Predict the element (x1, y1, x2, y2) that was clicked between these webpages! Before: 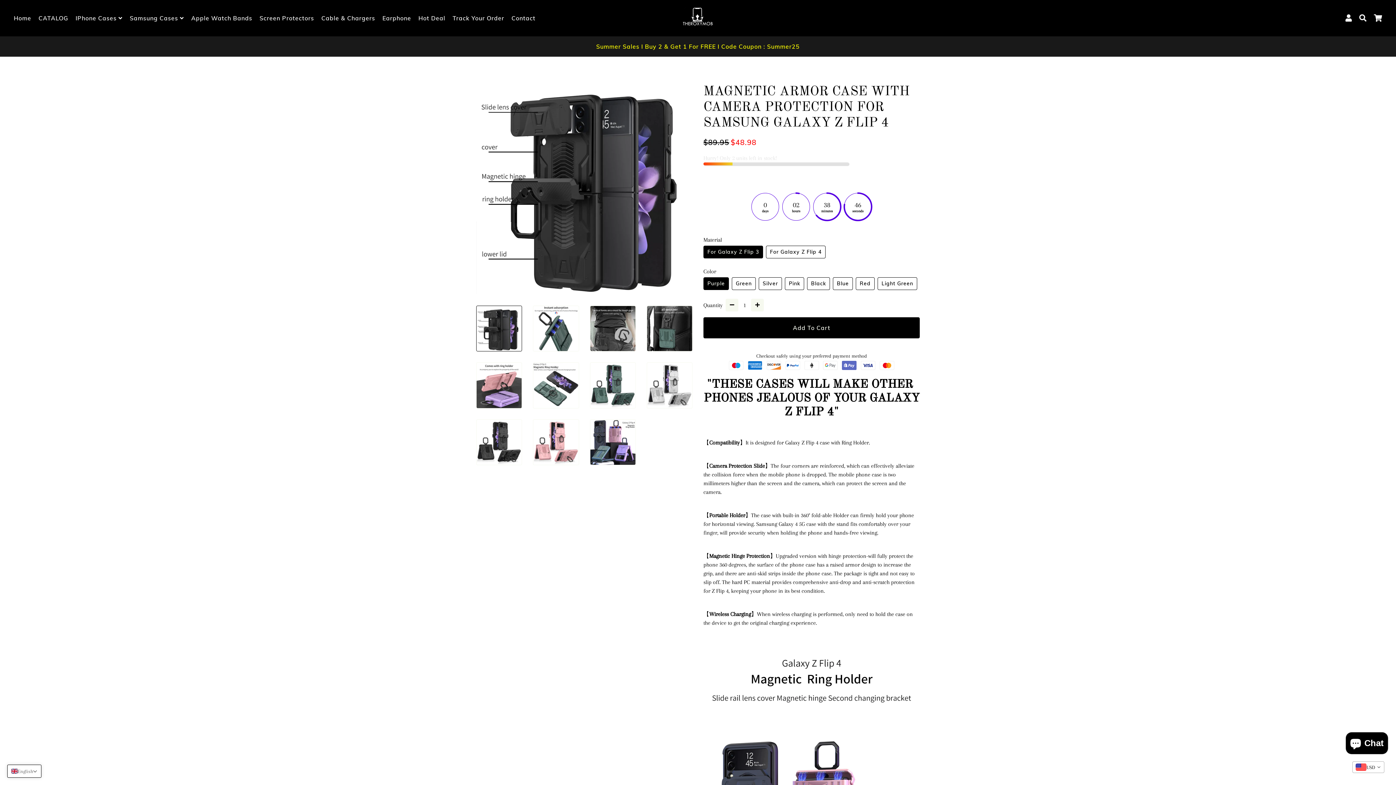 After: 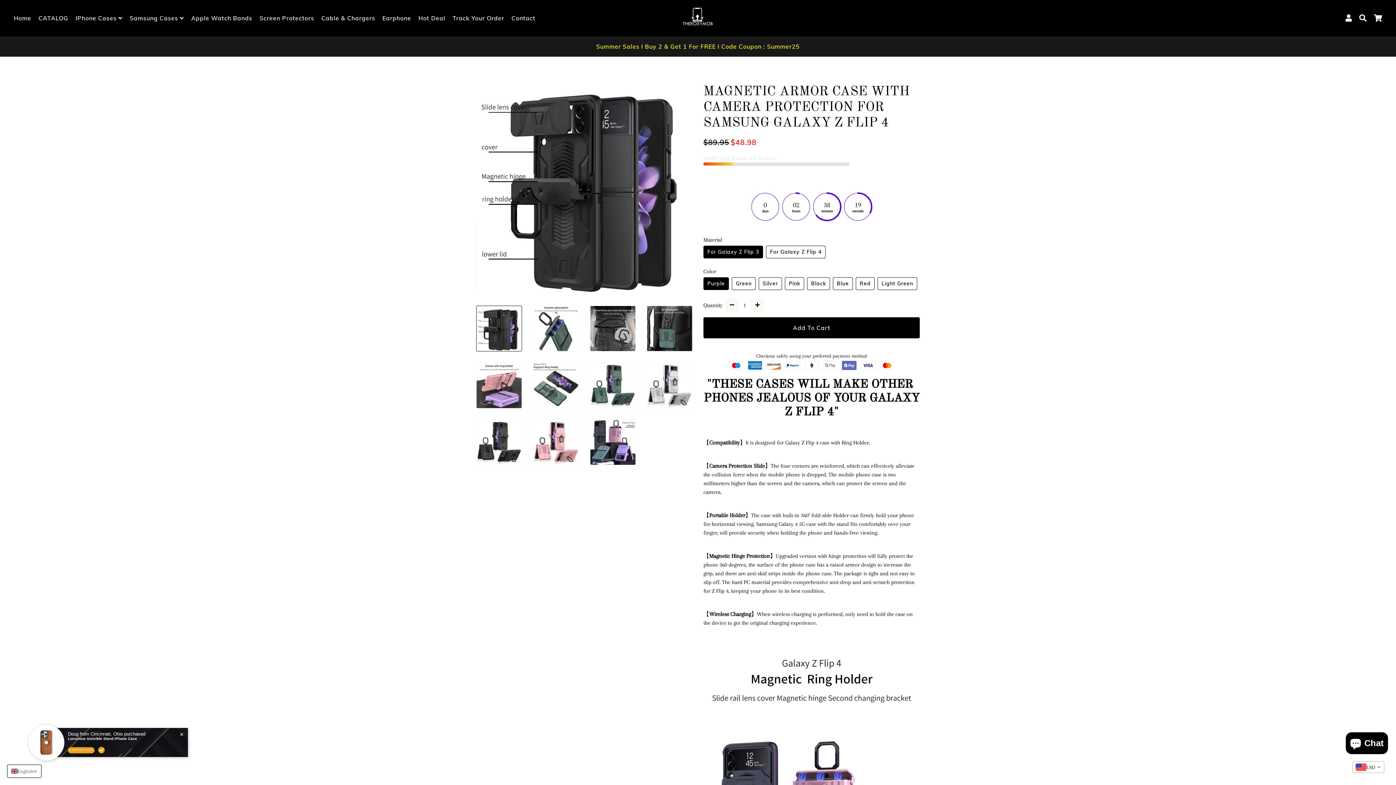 Action: label: Reduce item quantity by one bbox: (725, 298, 738, 311)